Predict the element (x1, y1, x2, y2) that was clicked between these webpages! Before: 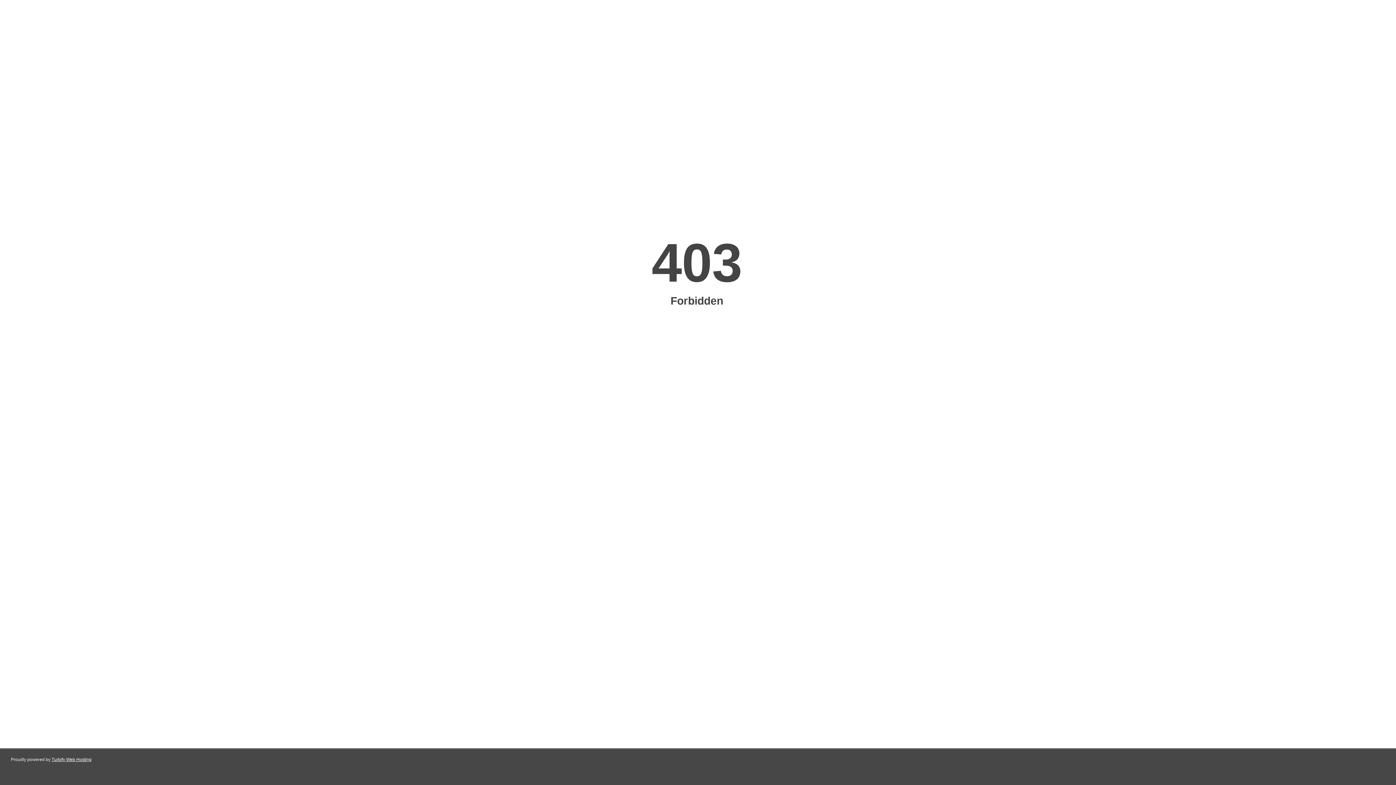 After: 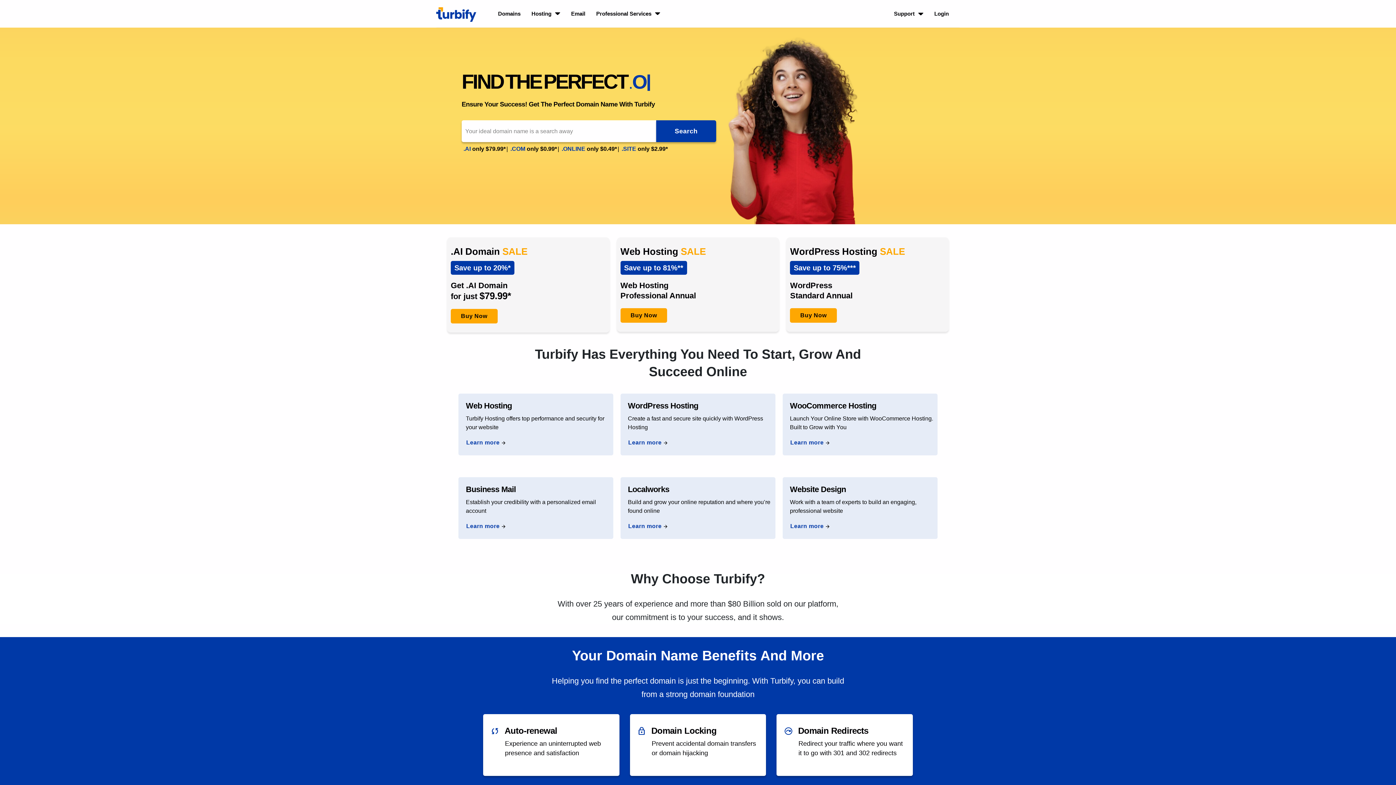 Action: label: Turbify Web Hosting bbox: (51, 757, 91, 762)